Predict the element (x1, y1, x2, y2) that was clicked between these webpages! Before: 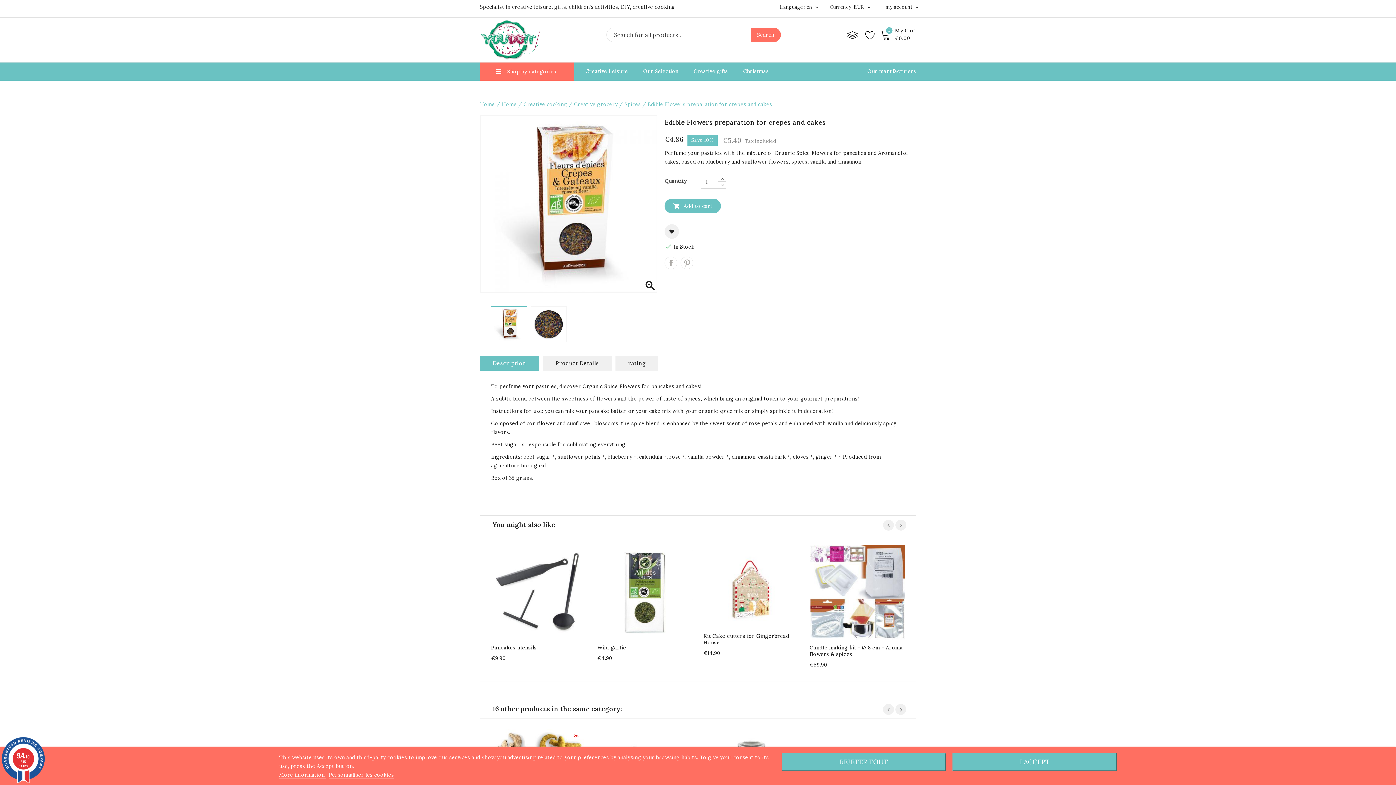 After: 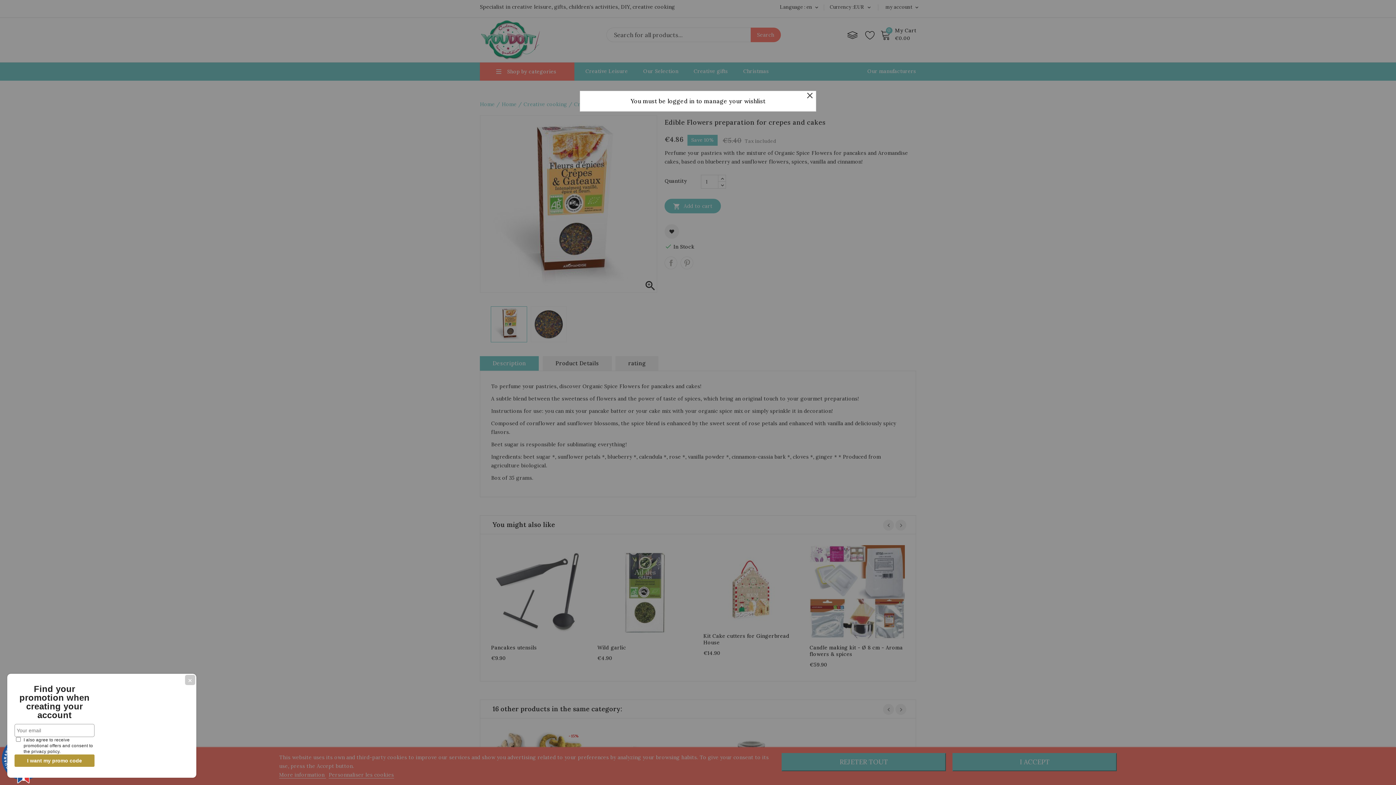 Action: bbox: (759, 579, 771, 592) label:  Add to Wishlist